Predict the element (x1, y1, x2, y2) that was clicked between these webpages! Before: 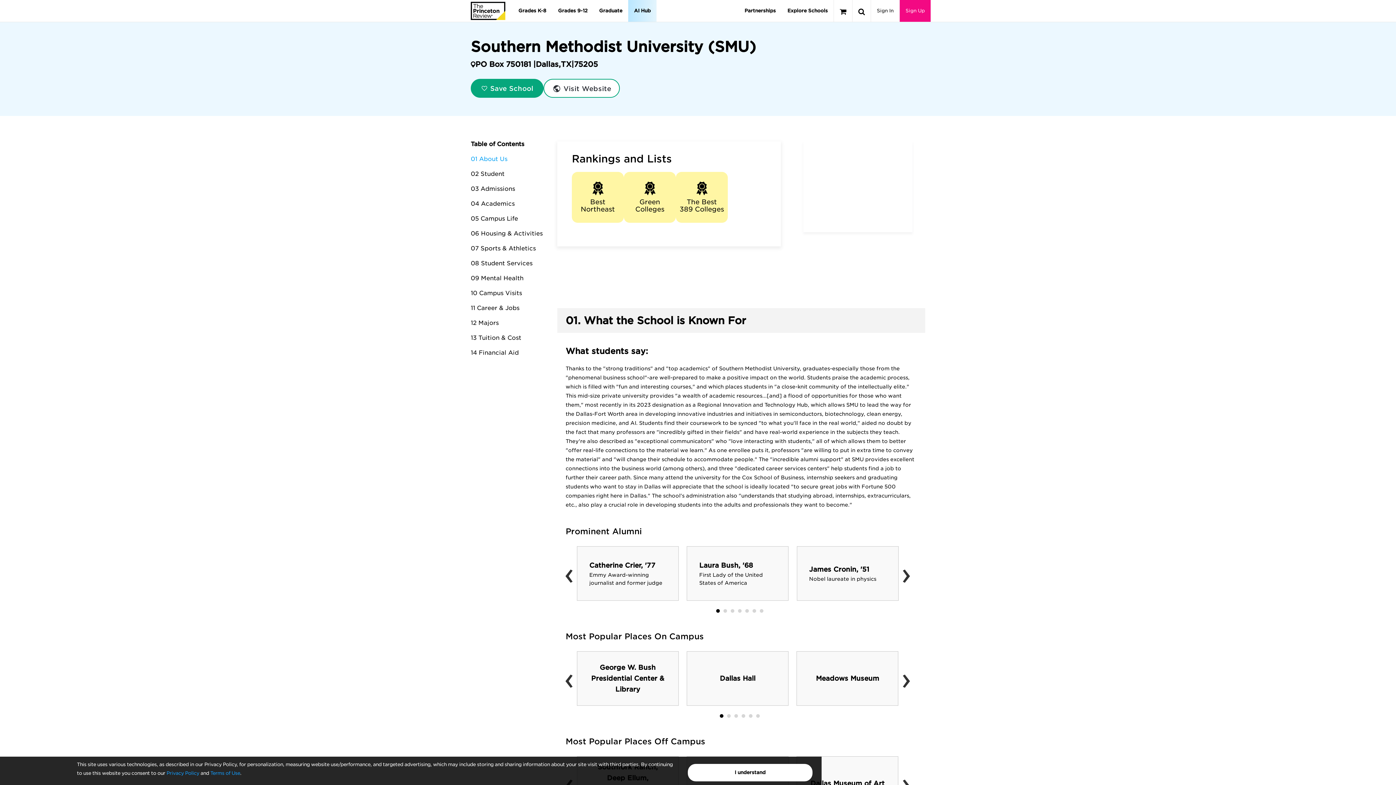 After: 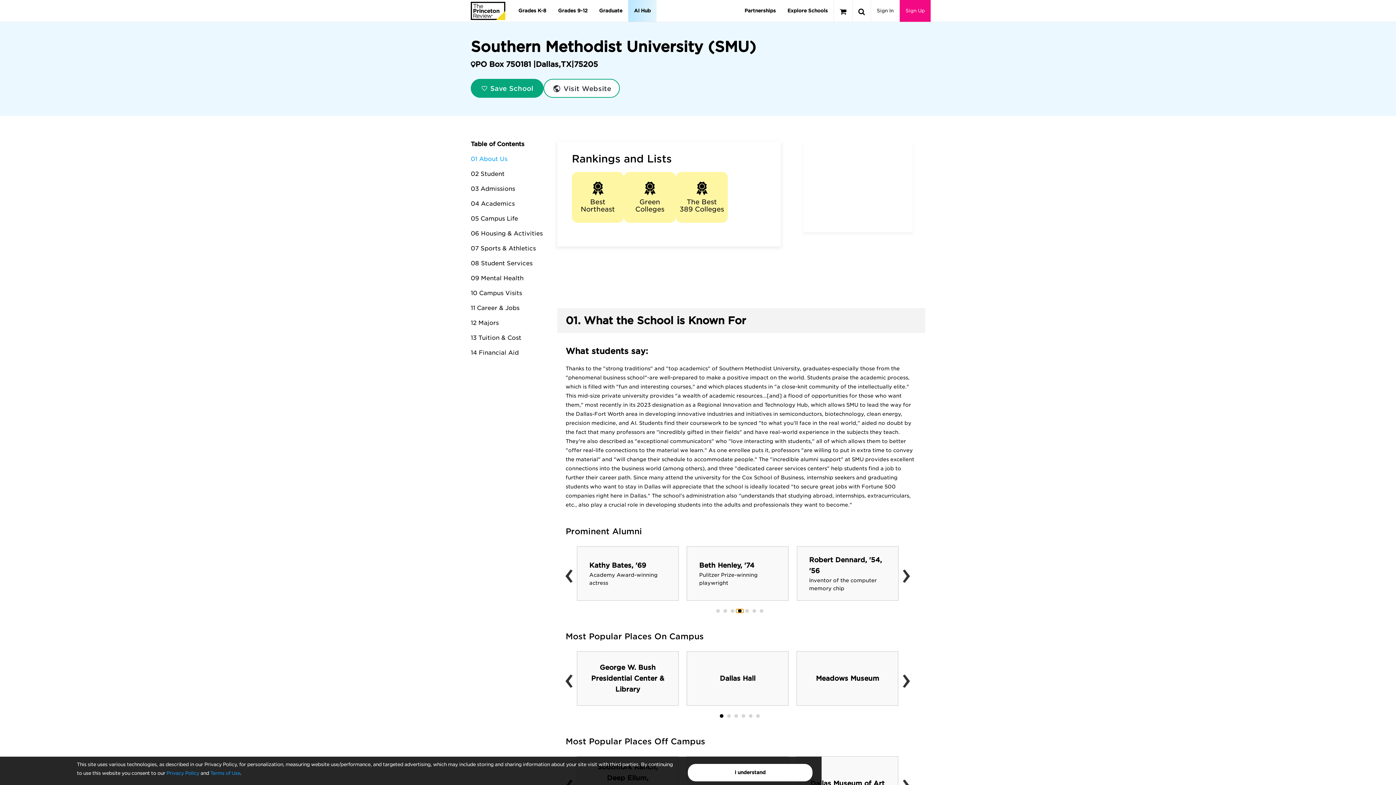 Action: bbox: (736, 609, 743, 613)